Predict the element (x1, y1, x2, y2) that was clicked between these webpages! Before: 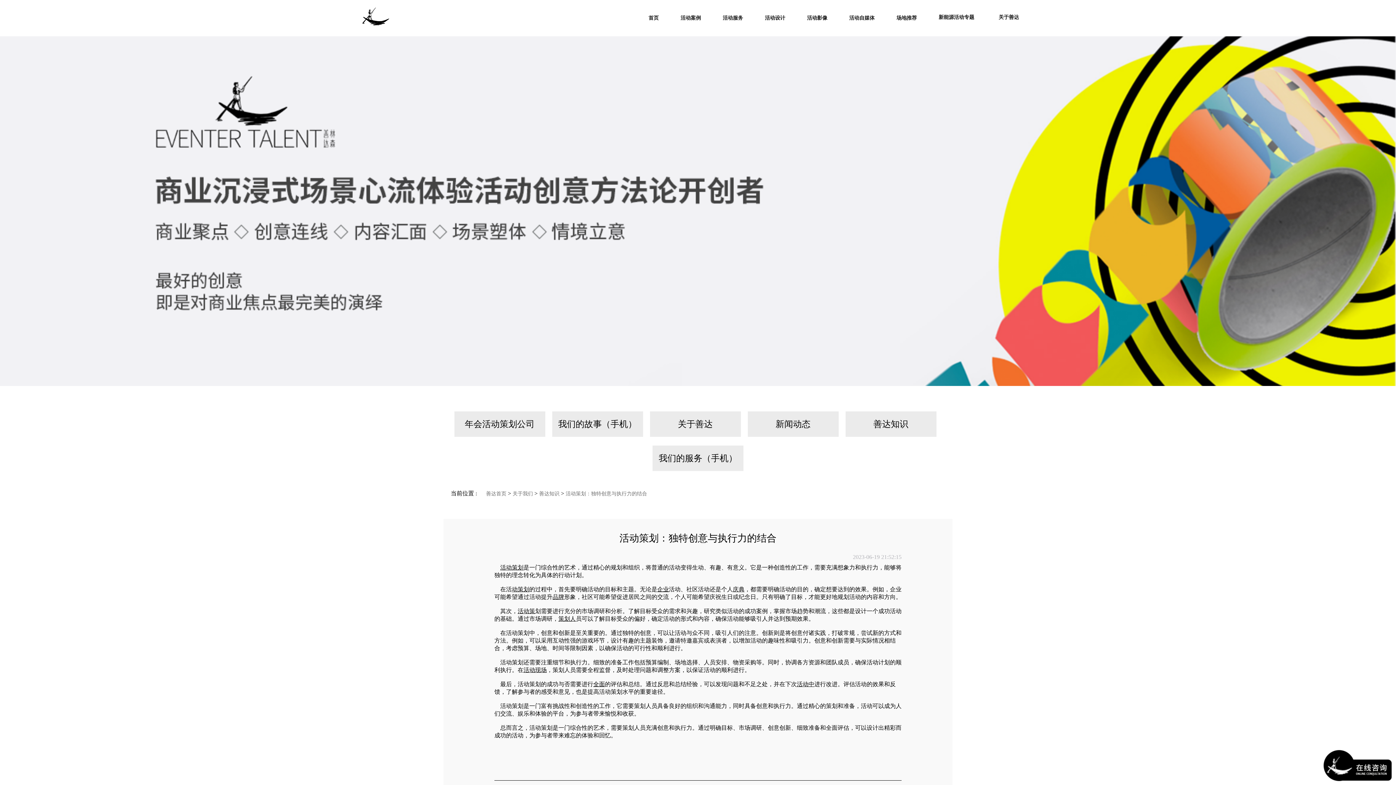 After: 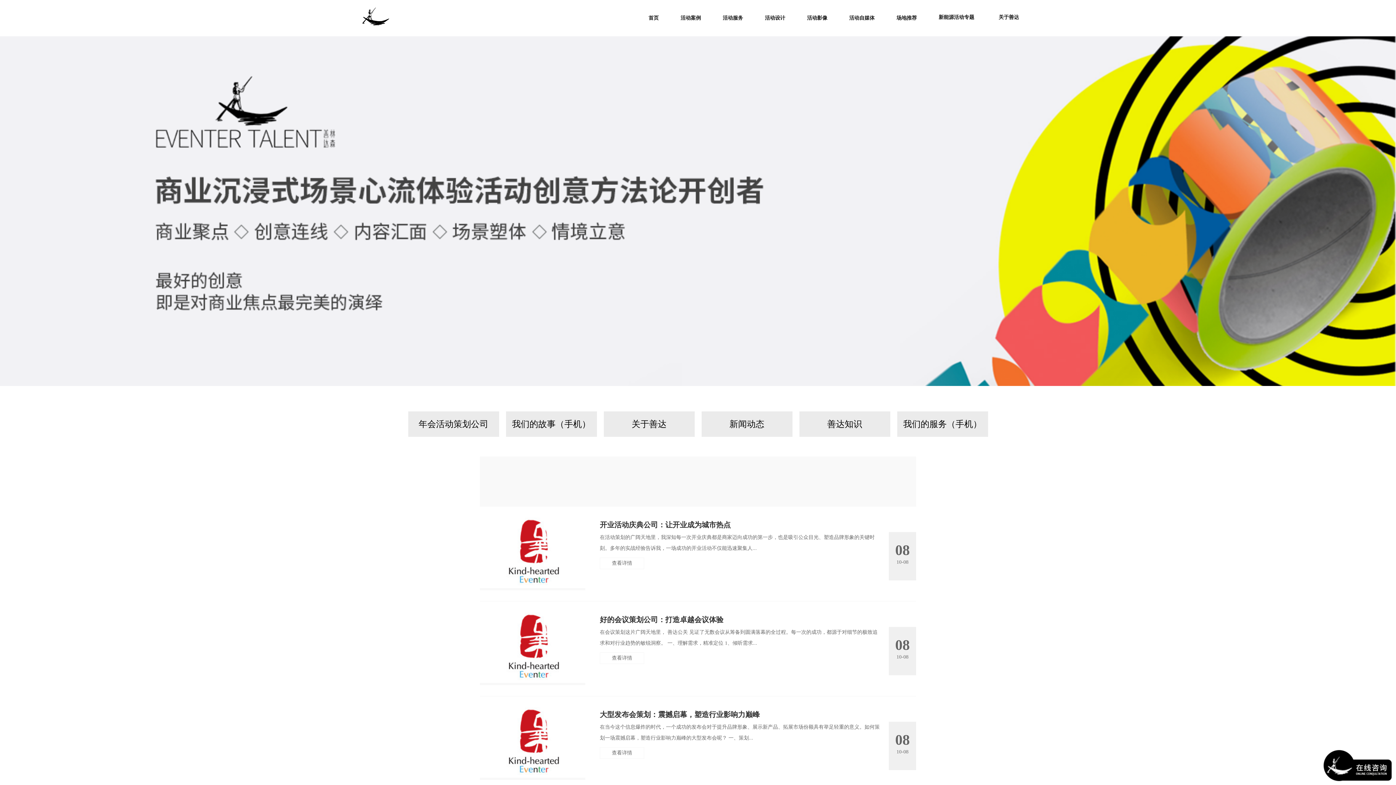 Action: bbox: (650, 411, 740, 437) label: 关于善达